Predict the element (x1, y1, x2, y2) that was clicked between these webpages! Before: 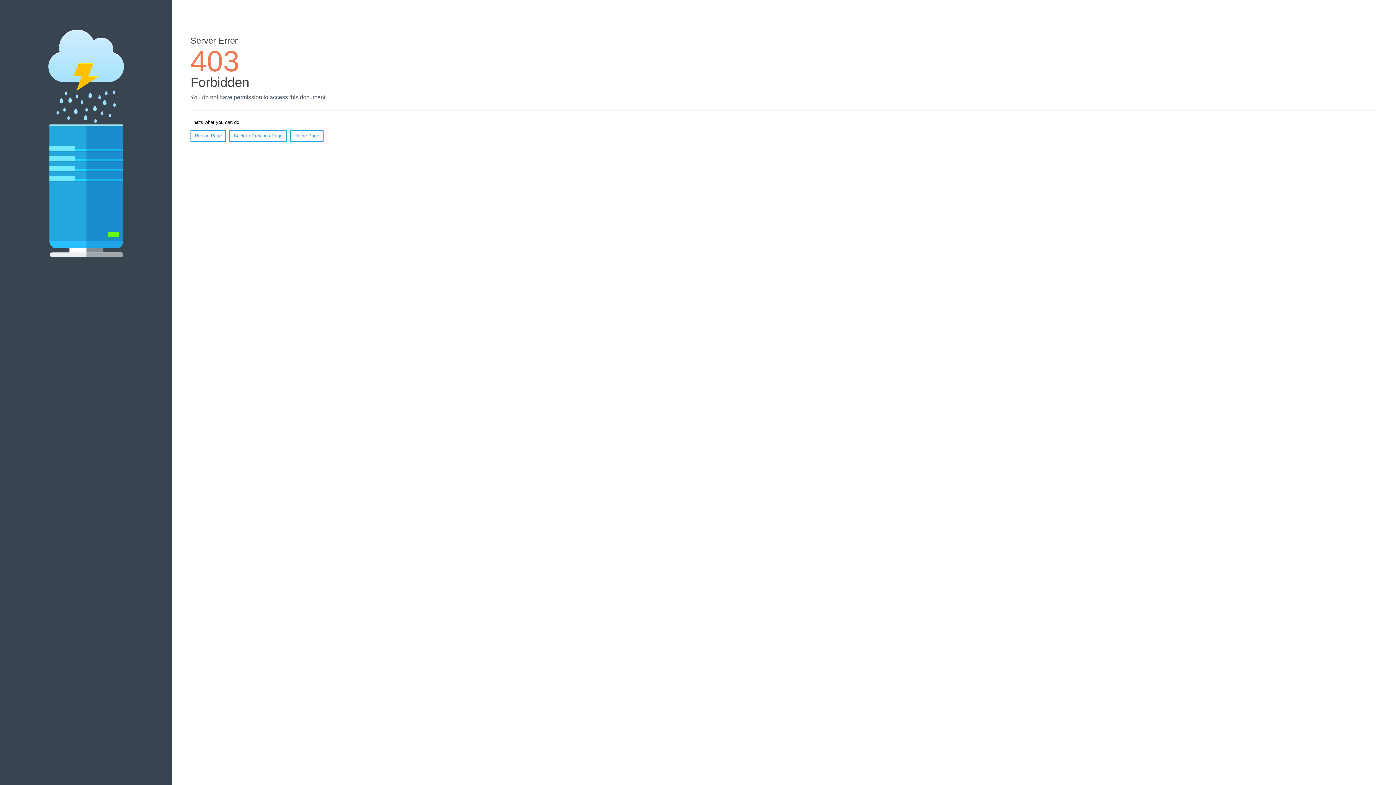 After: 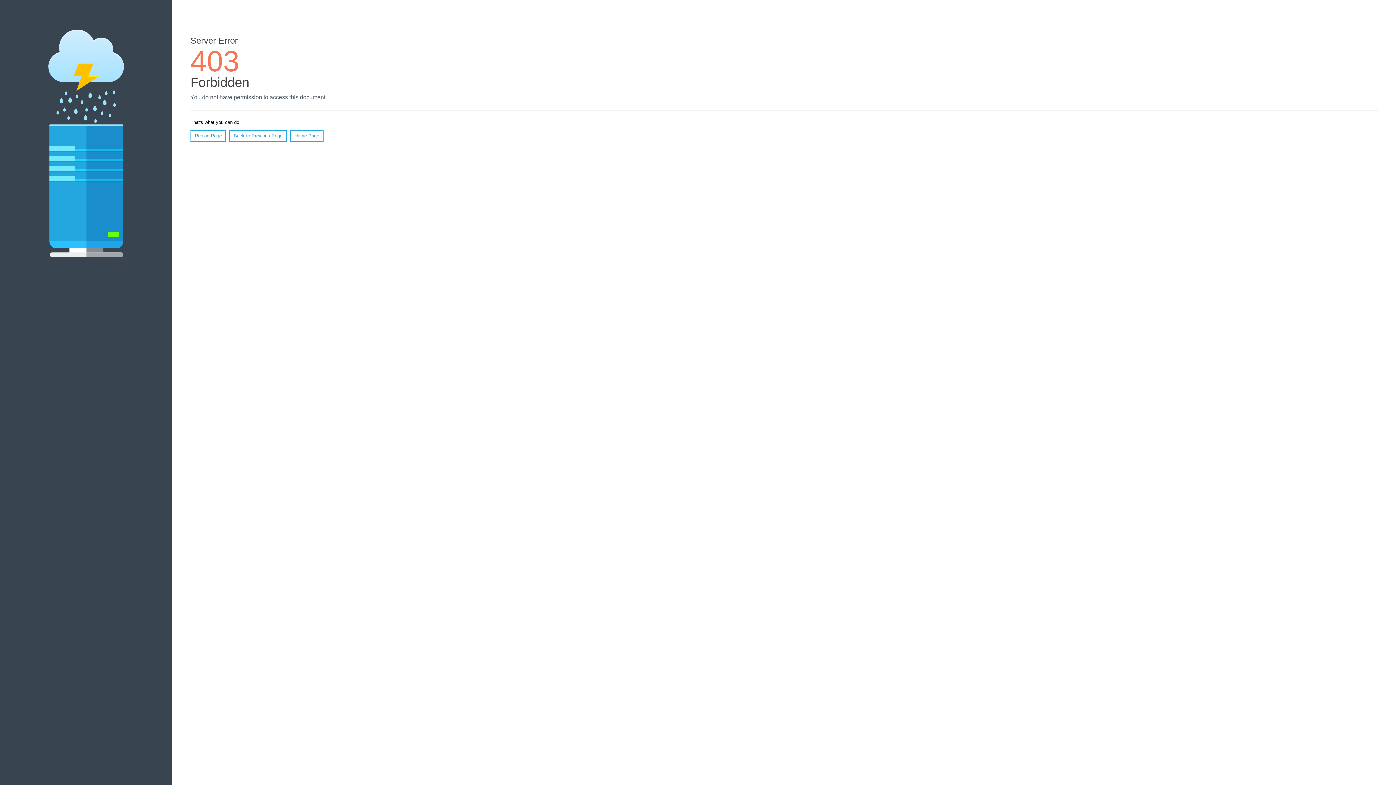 Action: label: Reload Page bbox: (190, 130, 226, 141)